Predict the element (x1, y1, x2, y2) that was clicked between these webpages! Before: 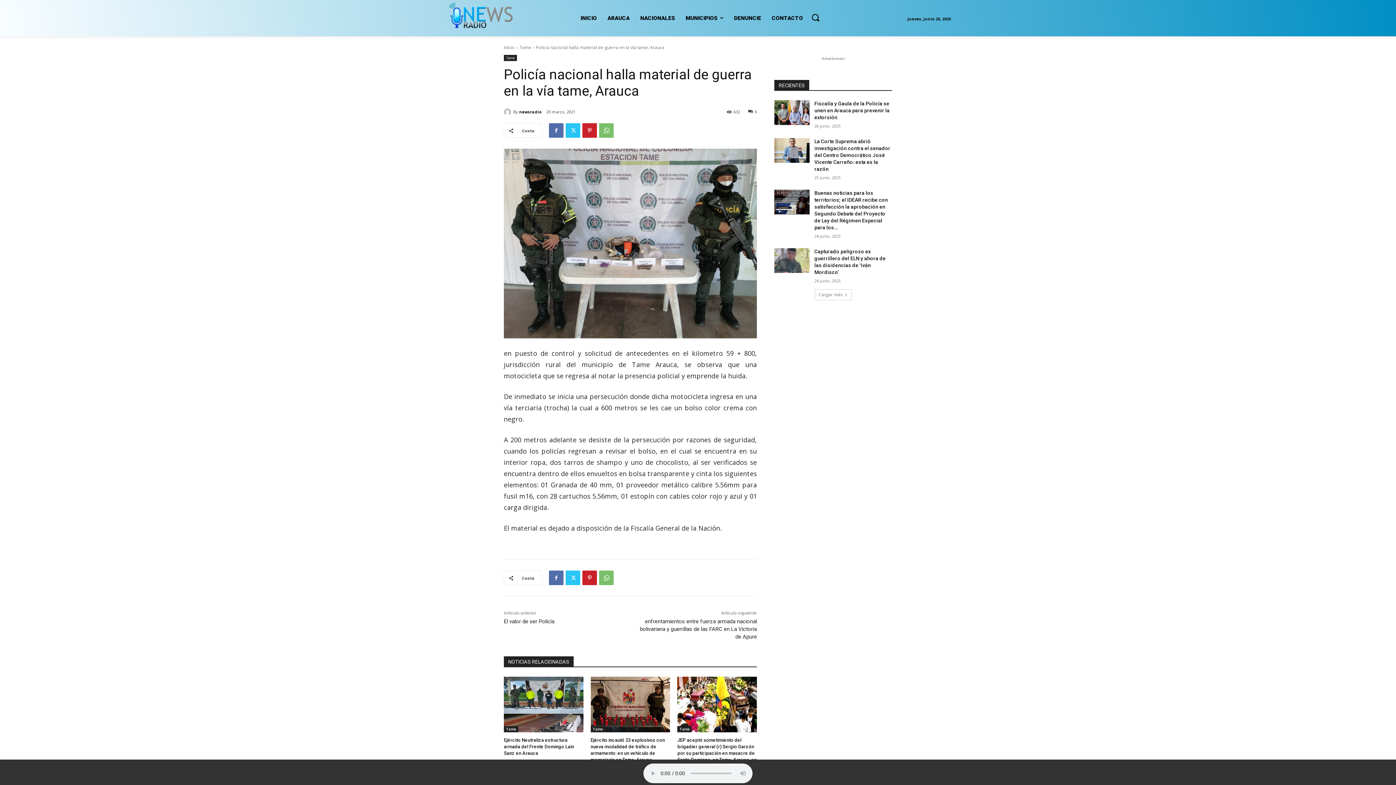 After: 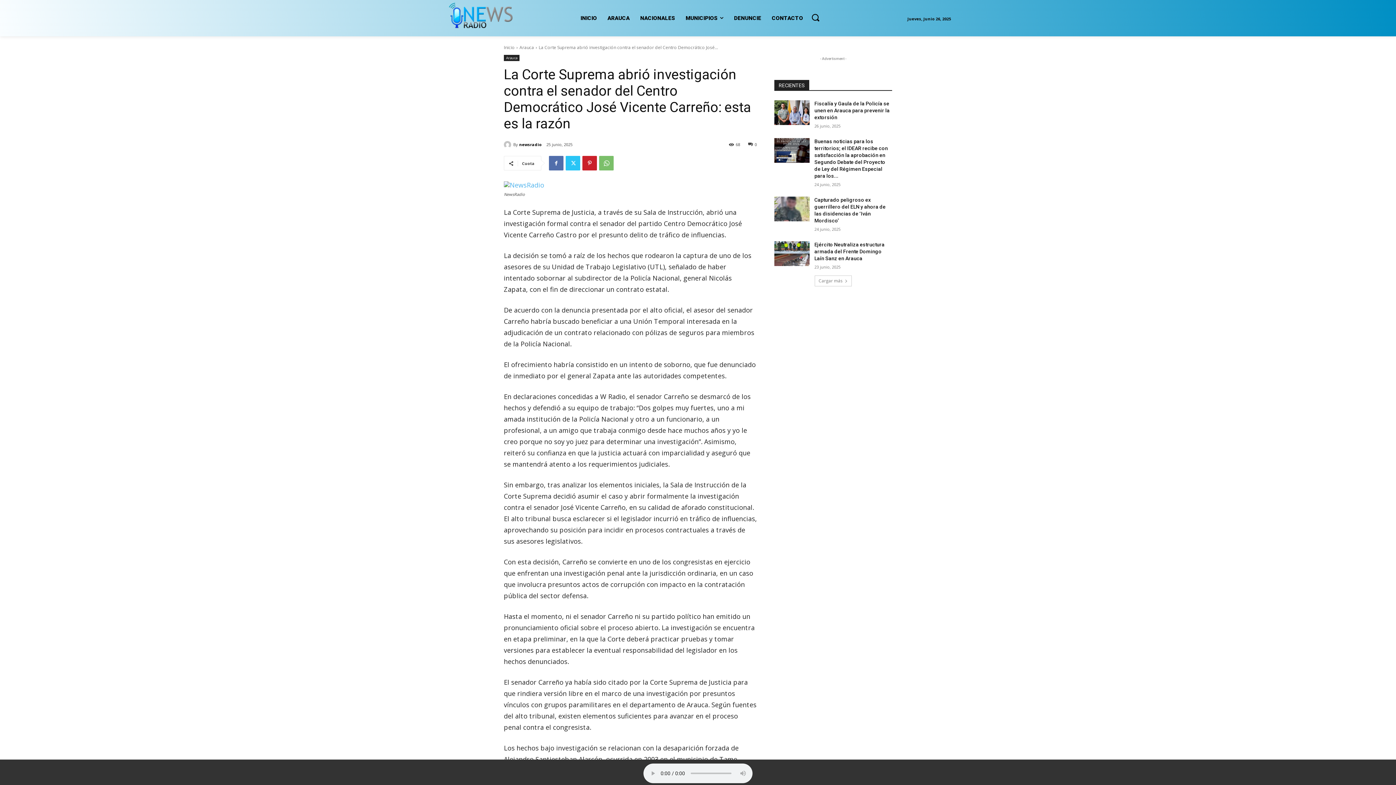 Action: bbox: (774, 138, 809, 162)